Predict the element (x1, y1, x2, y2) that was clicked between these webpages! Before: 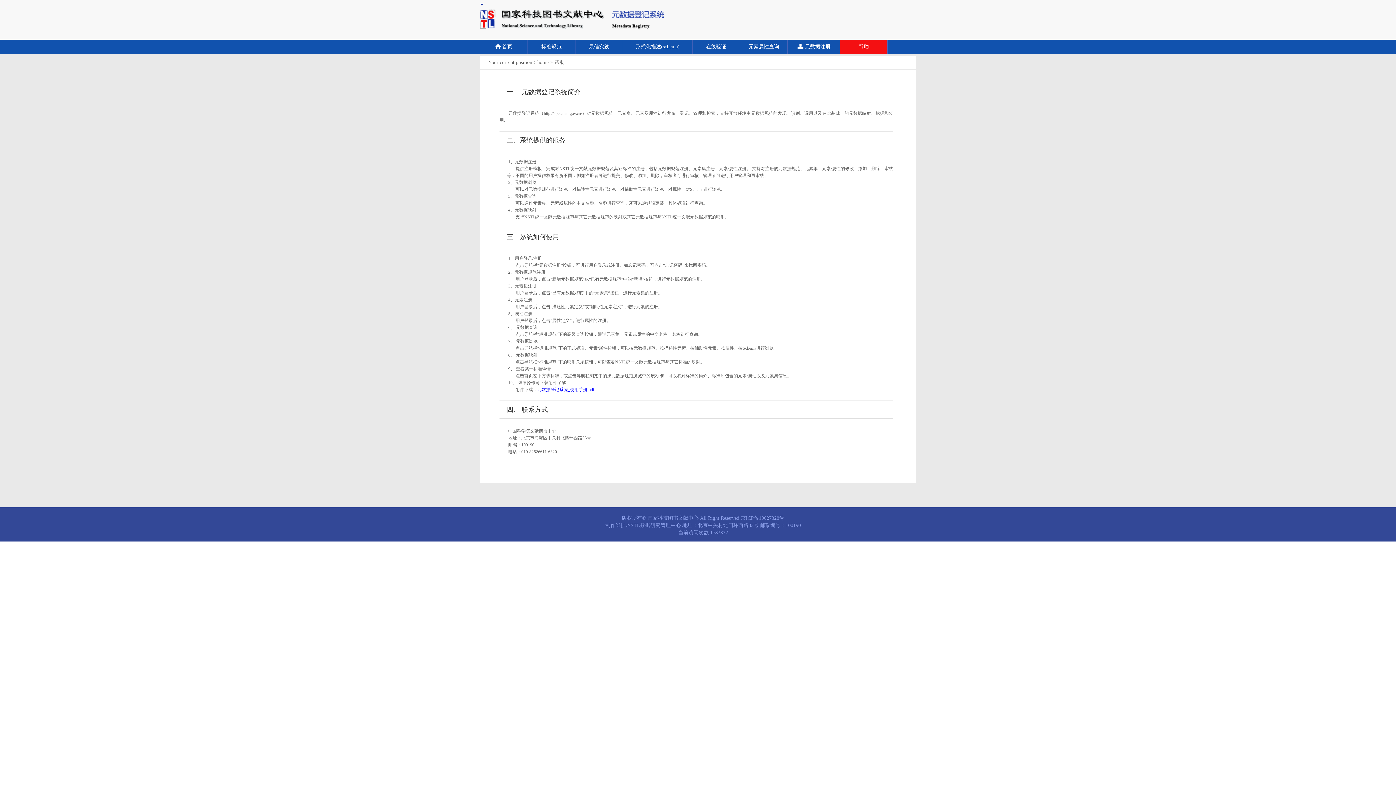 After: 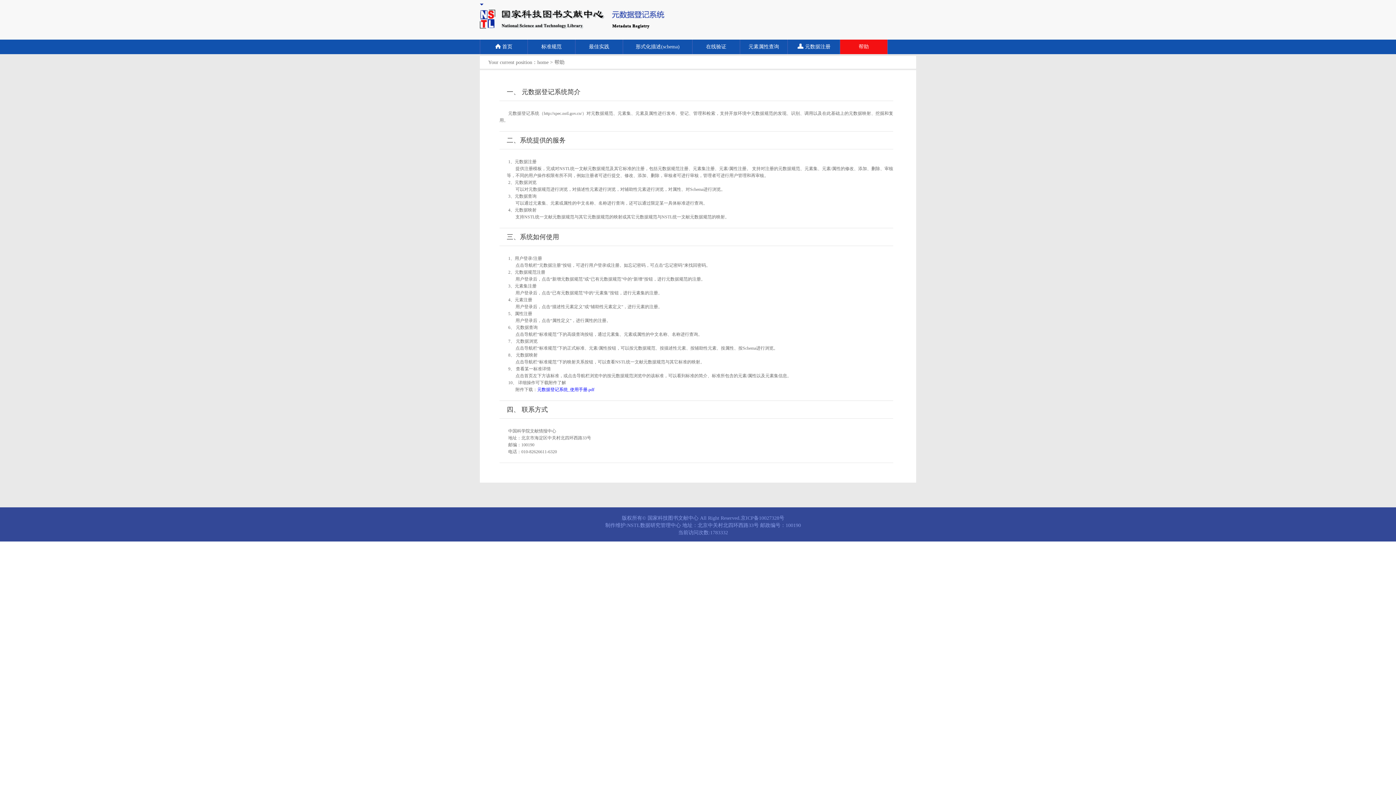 Action: bbox: (537, 387, 594, 392) label: 元数据登记系统_使用手册.pdf